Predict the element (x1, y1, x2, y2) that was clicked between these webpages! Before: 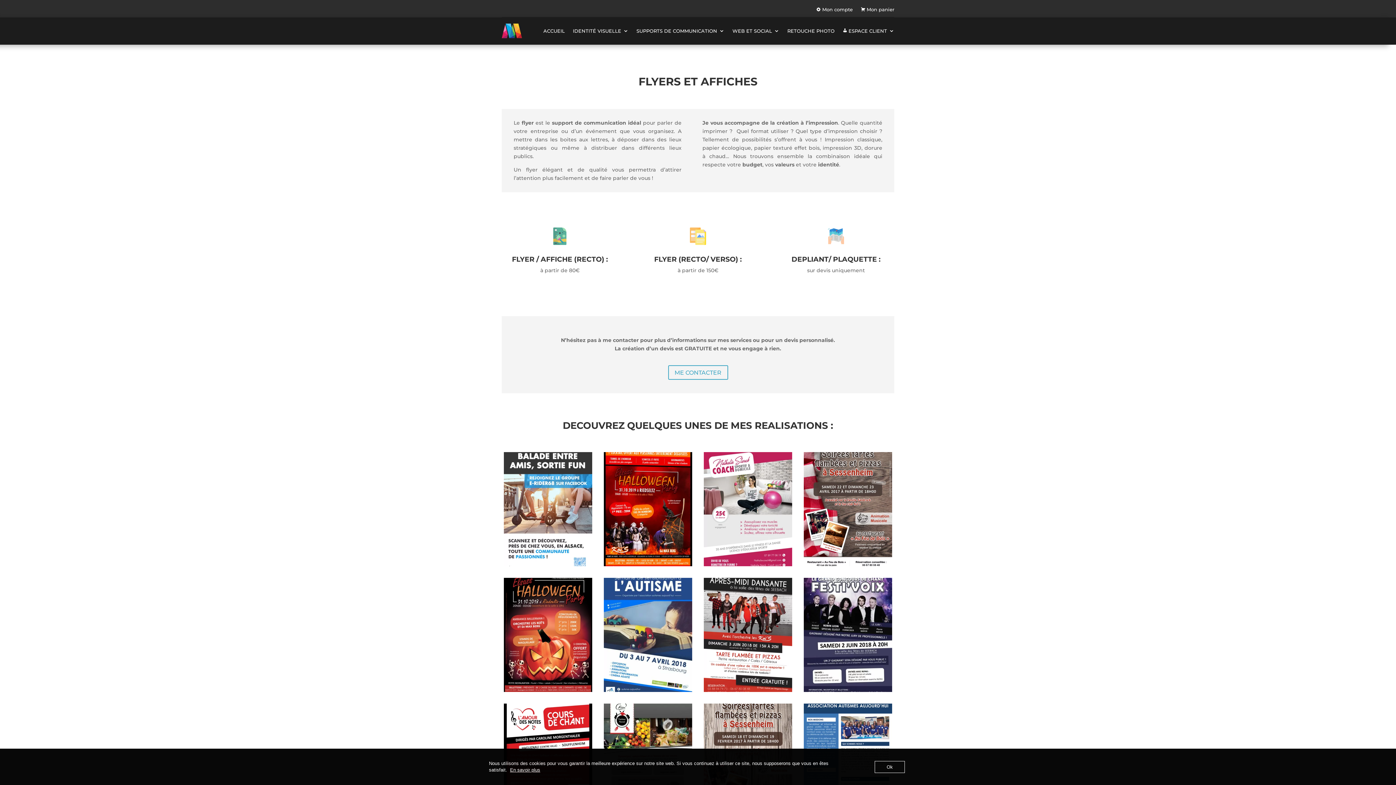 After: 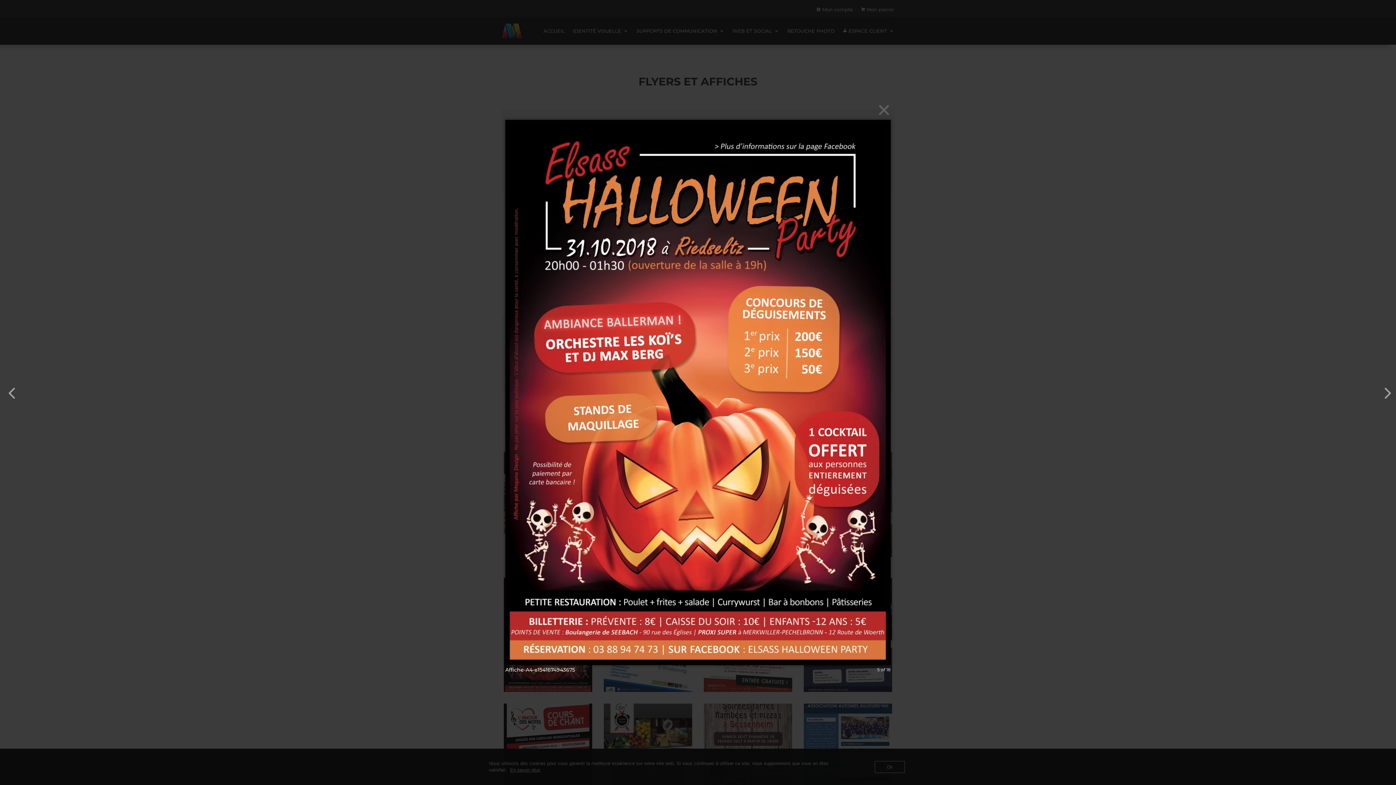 Action: bbox: (503, 687, 592, 693)